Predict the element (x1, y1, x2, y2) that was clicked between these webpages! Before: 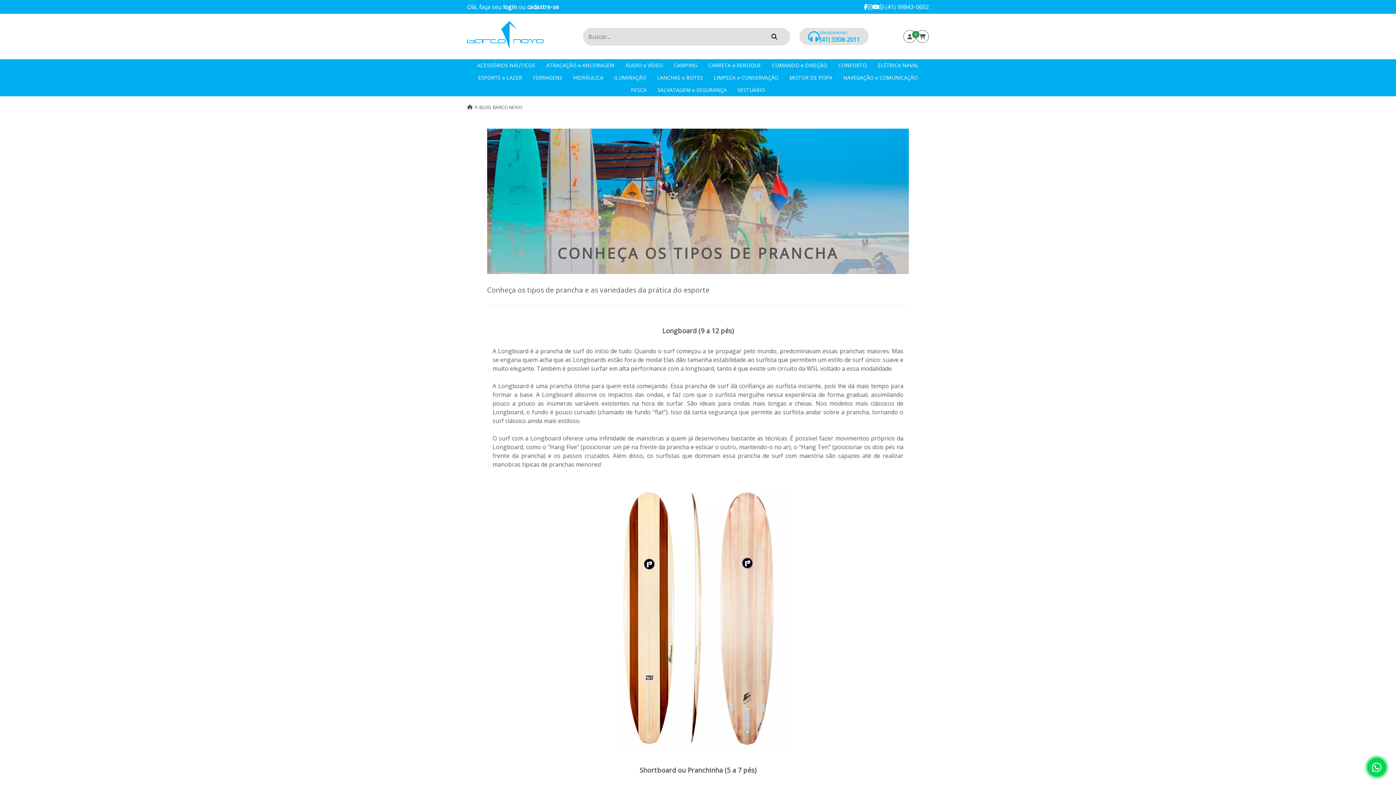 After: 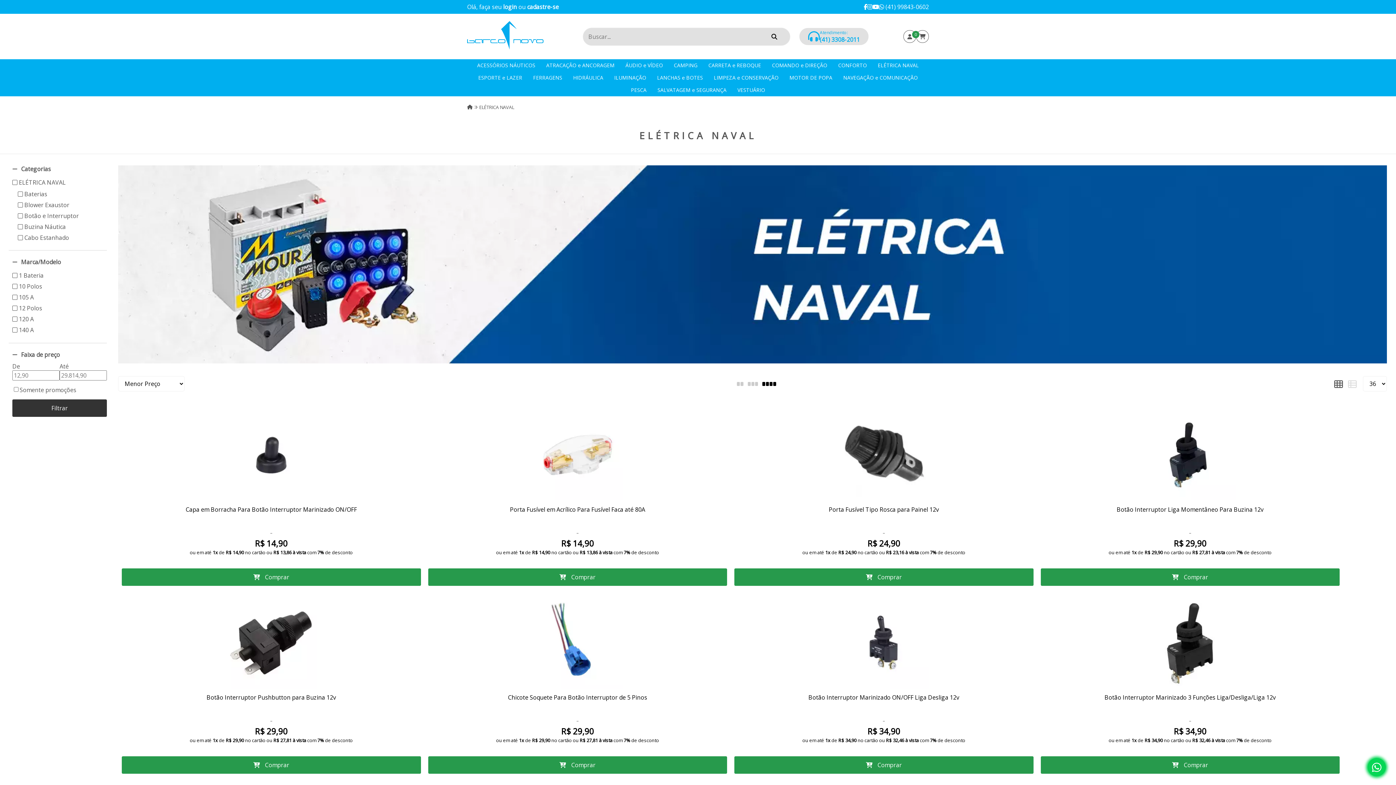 Action: bbox: (872, 59, 924, 71) label: ELÉTRICA NAVAL